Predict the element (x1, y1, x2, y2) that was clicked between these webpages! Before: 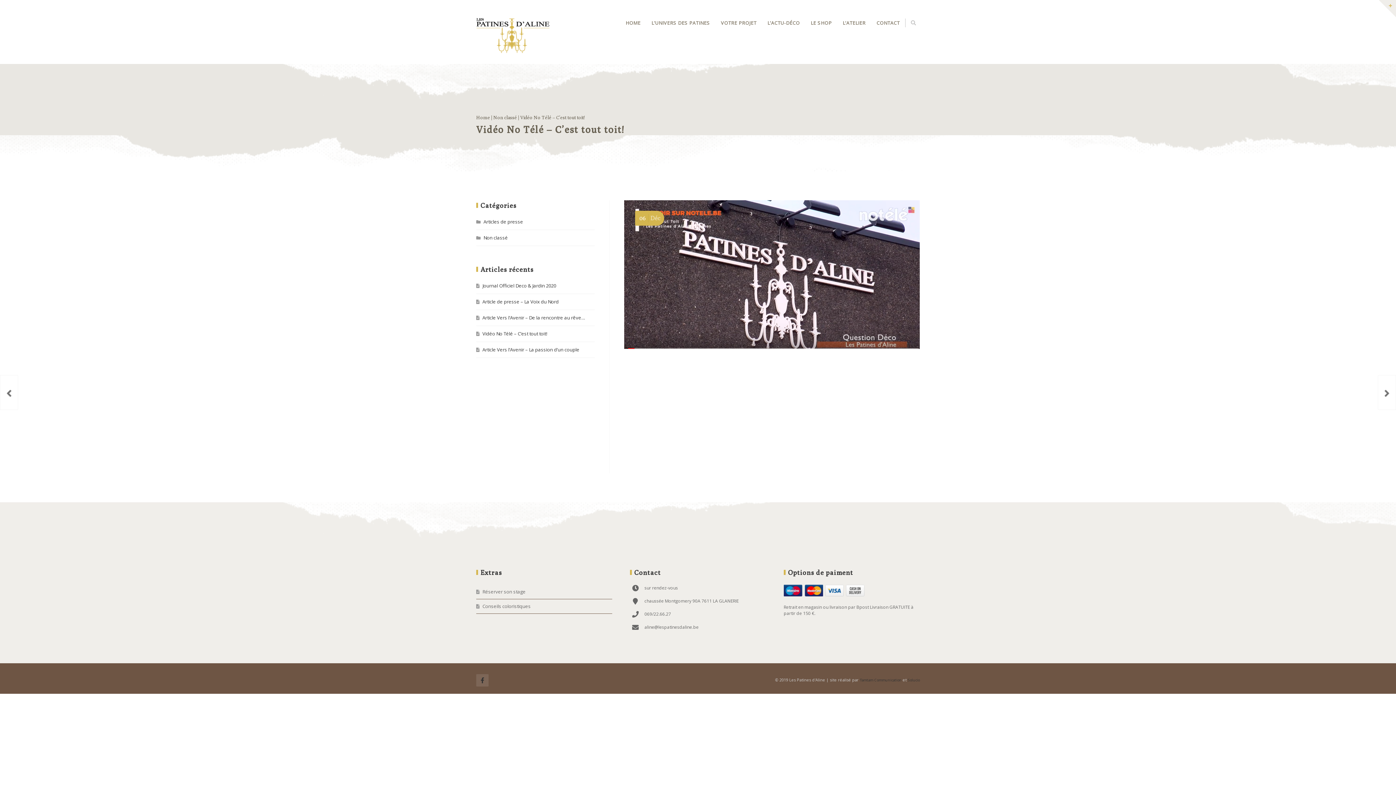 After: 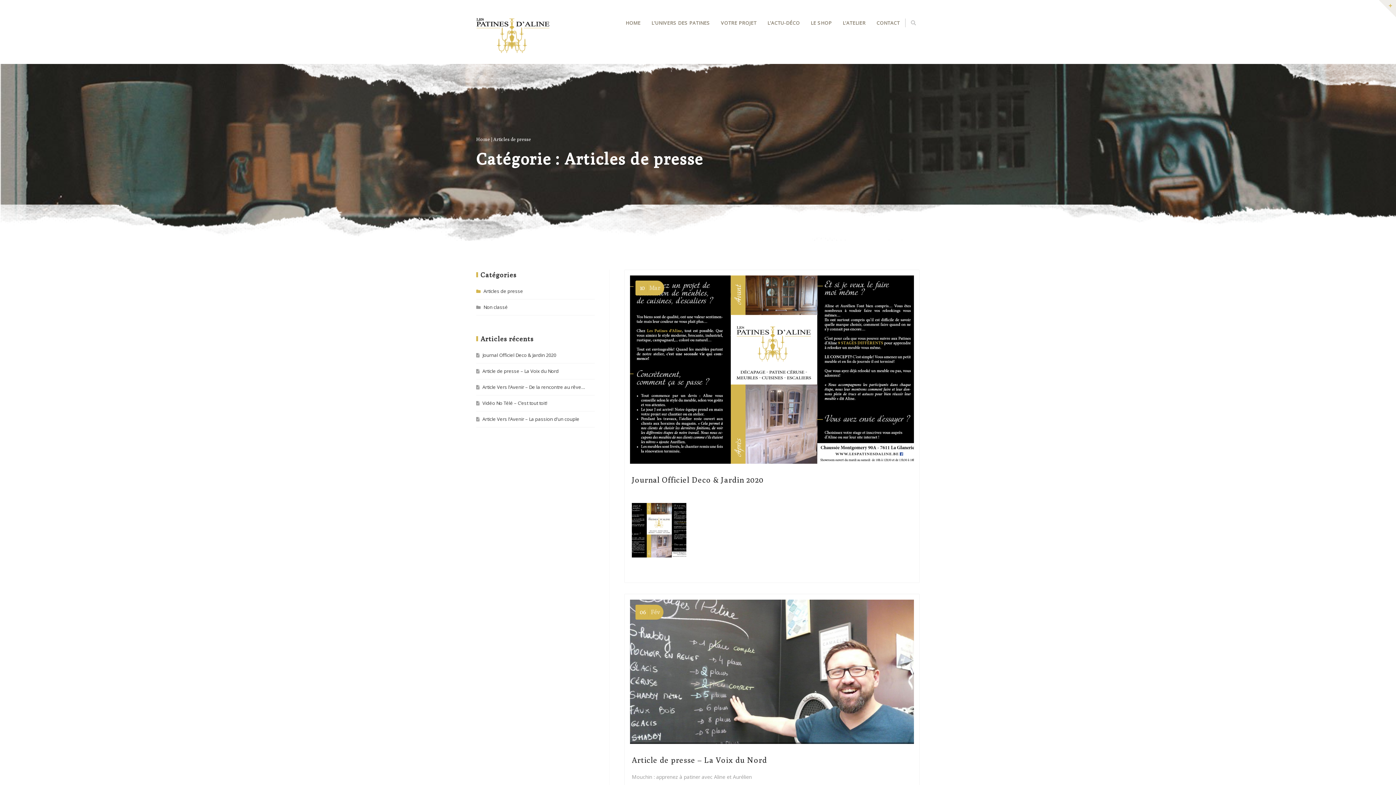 Action: label: Articles de presse bbox: (476, 217, 523, 226)